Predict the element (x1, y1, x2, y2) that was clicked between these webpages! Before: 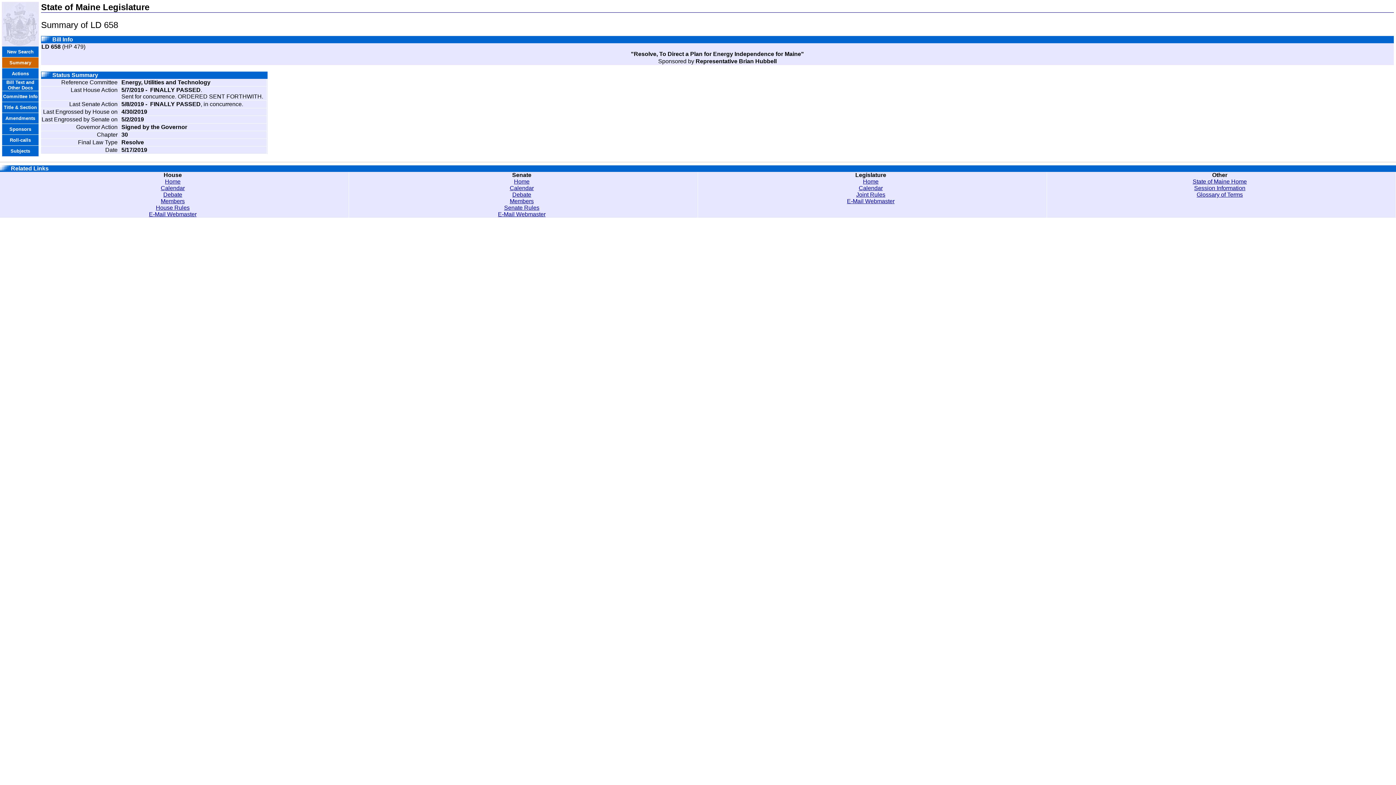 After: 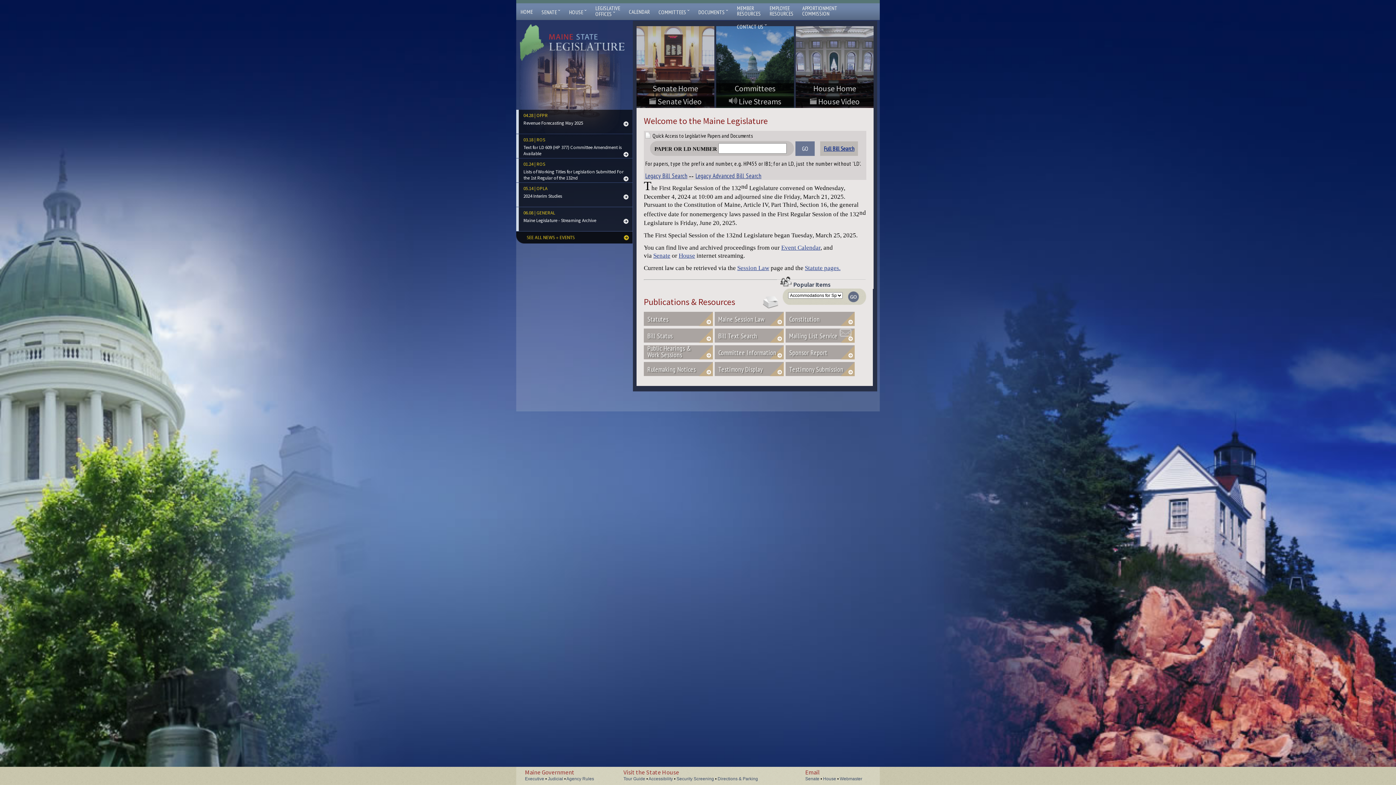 Action: bbox: (1194, 185, 1245, 191) label: Session Information